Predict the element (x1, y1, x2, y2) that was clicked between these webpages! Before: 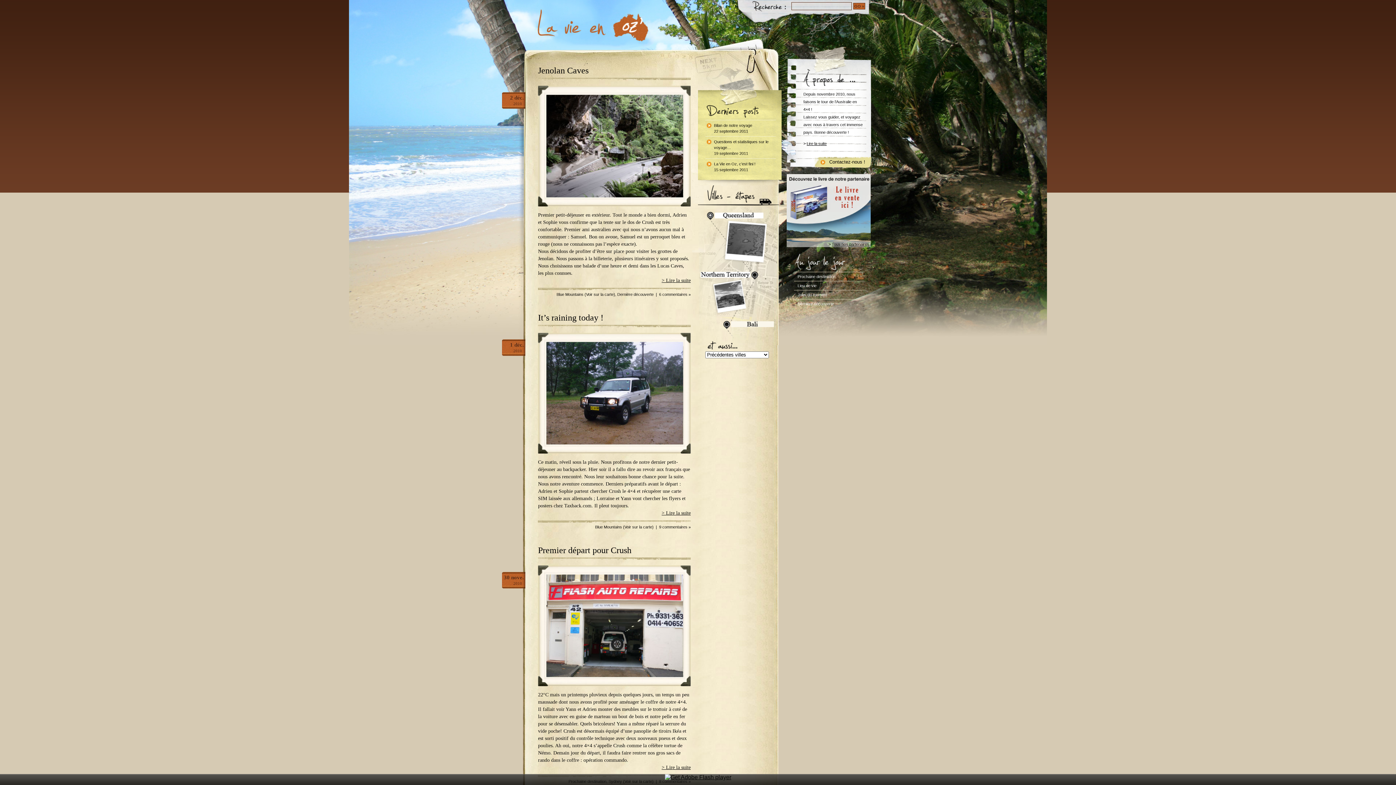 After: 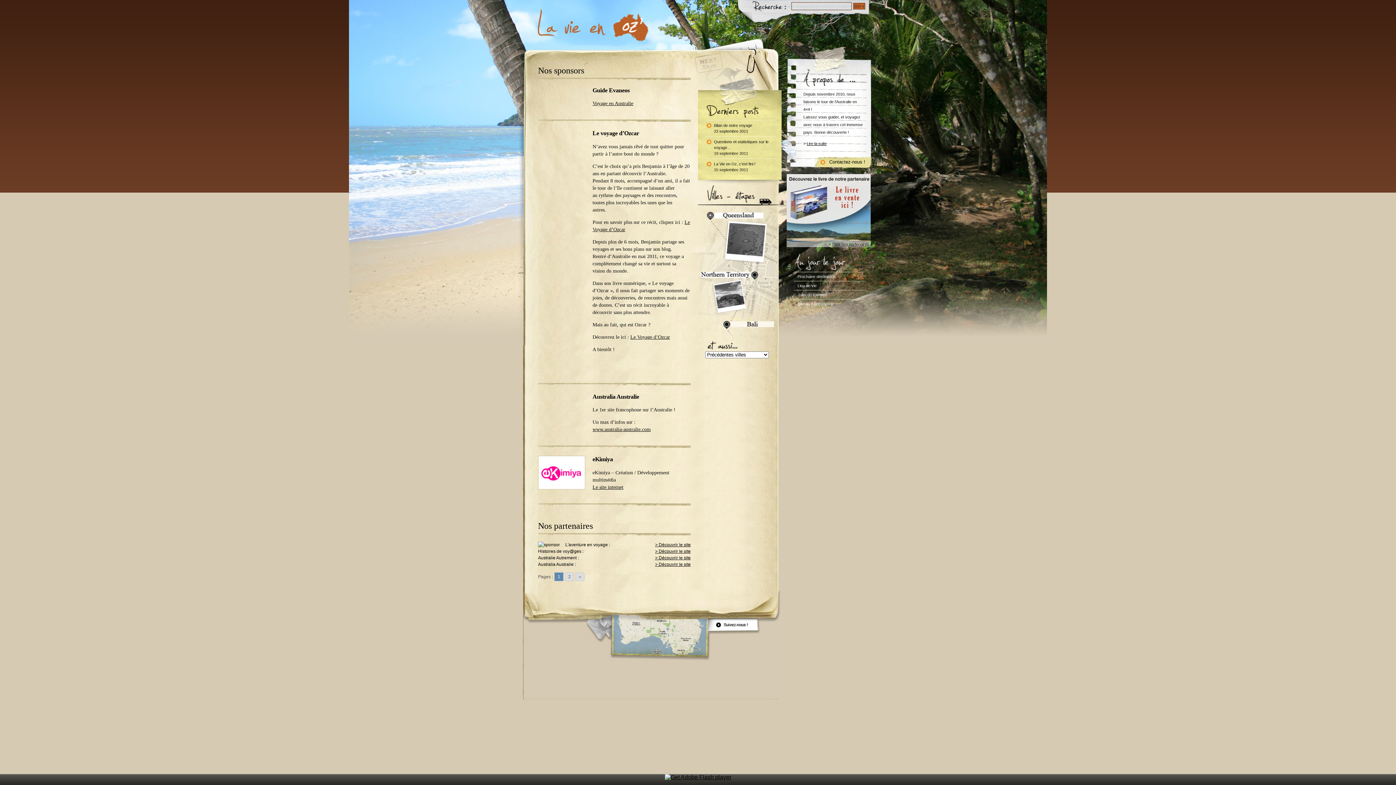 Action: label: Tous nos partenaires bbox: (832, 242, 869, 246)